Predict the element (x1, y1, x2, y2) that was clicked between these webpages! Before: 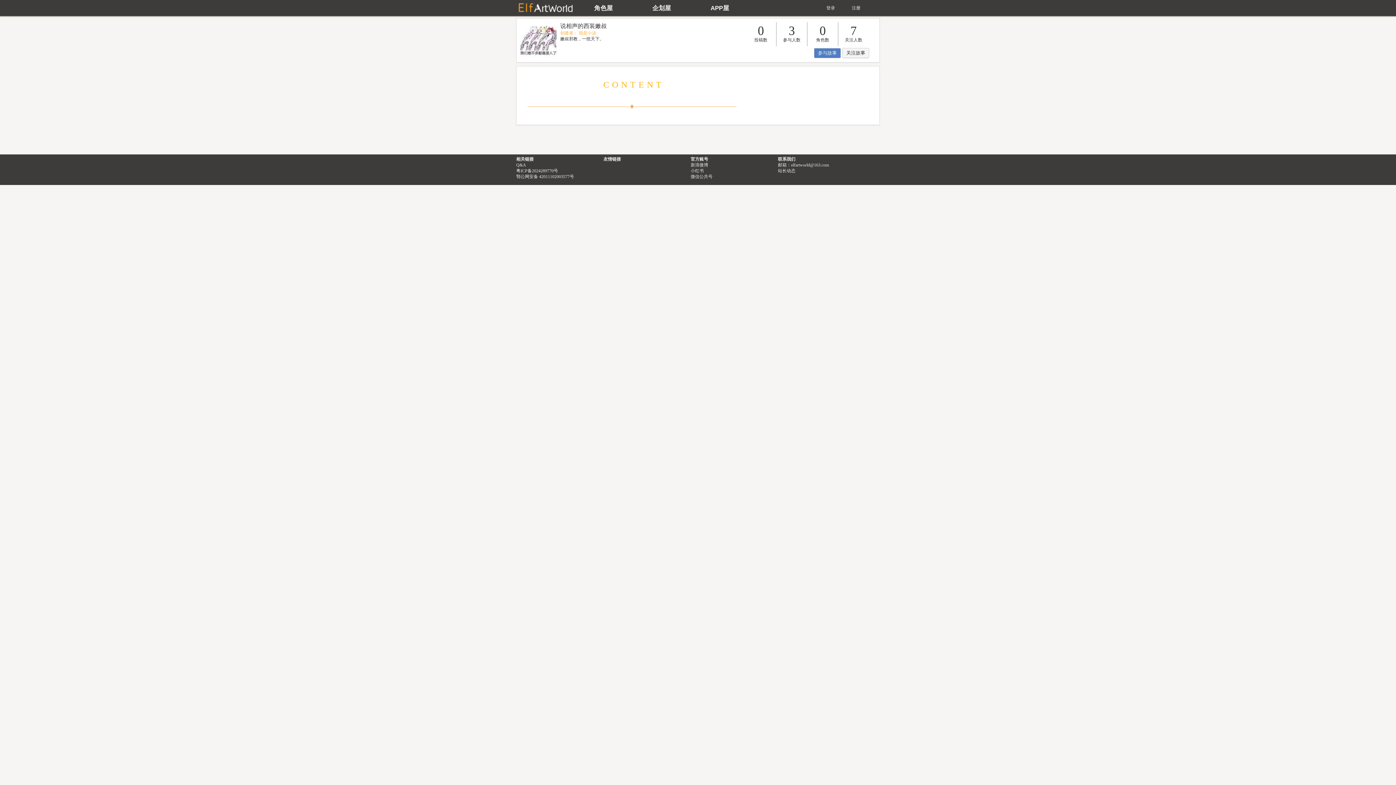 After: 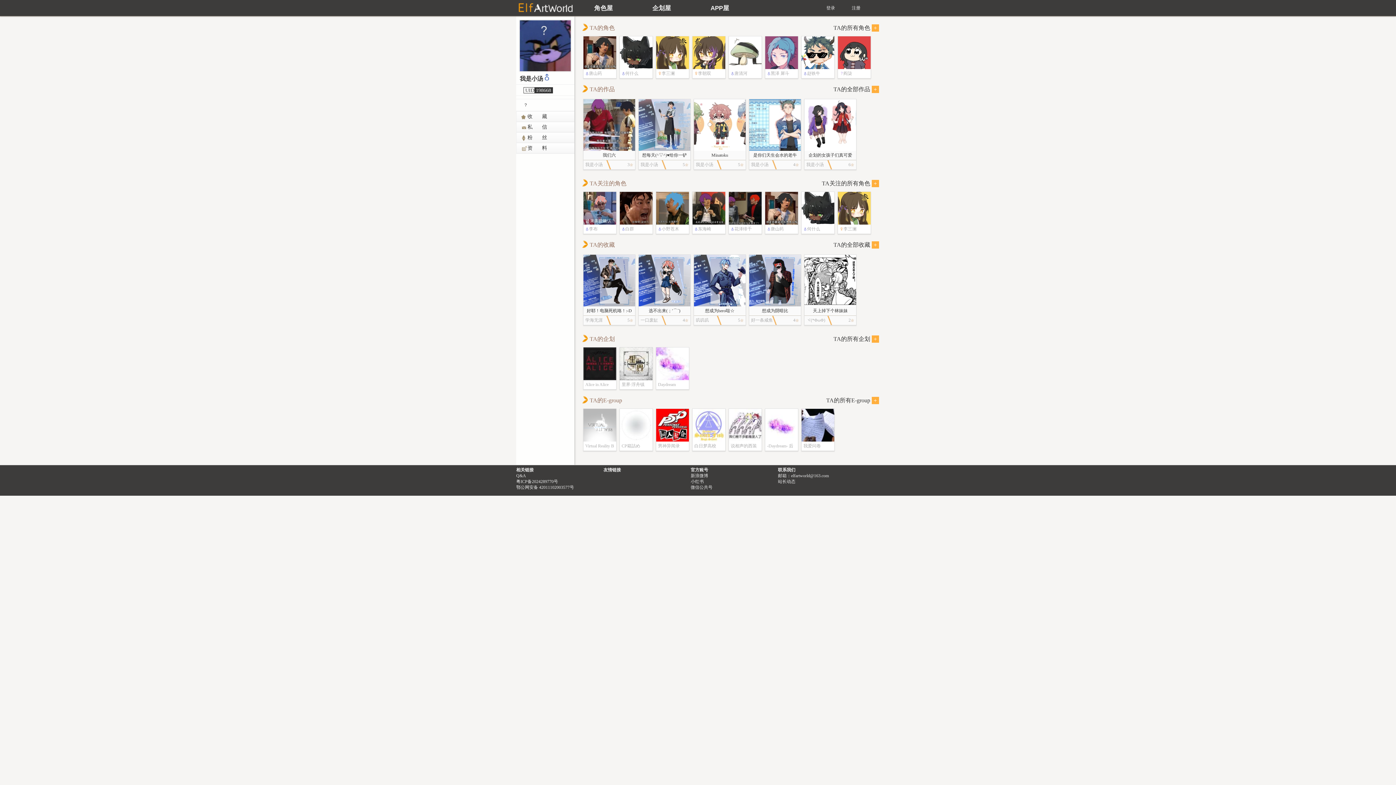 Action: bbox: (578, 30, 596, 35) label: 我是小汤